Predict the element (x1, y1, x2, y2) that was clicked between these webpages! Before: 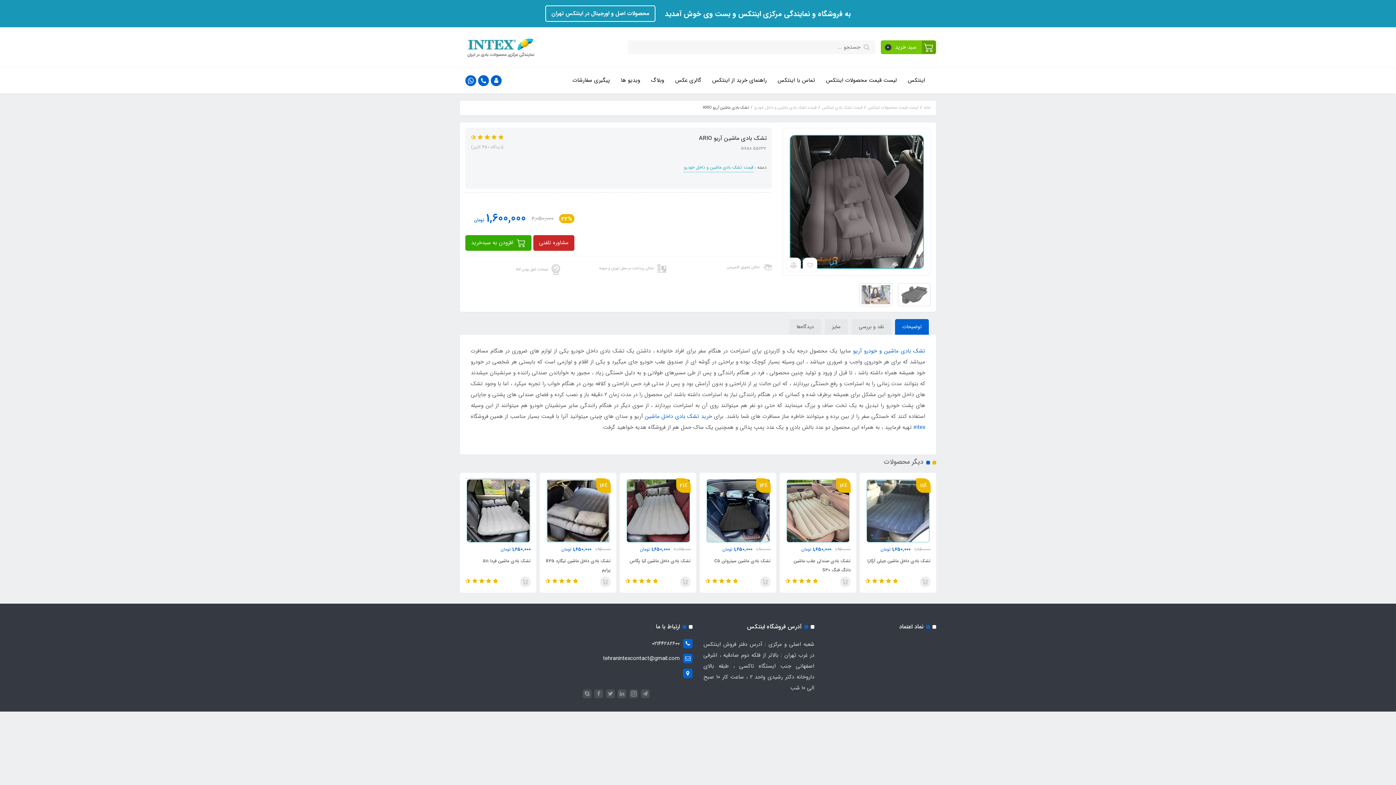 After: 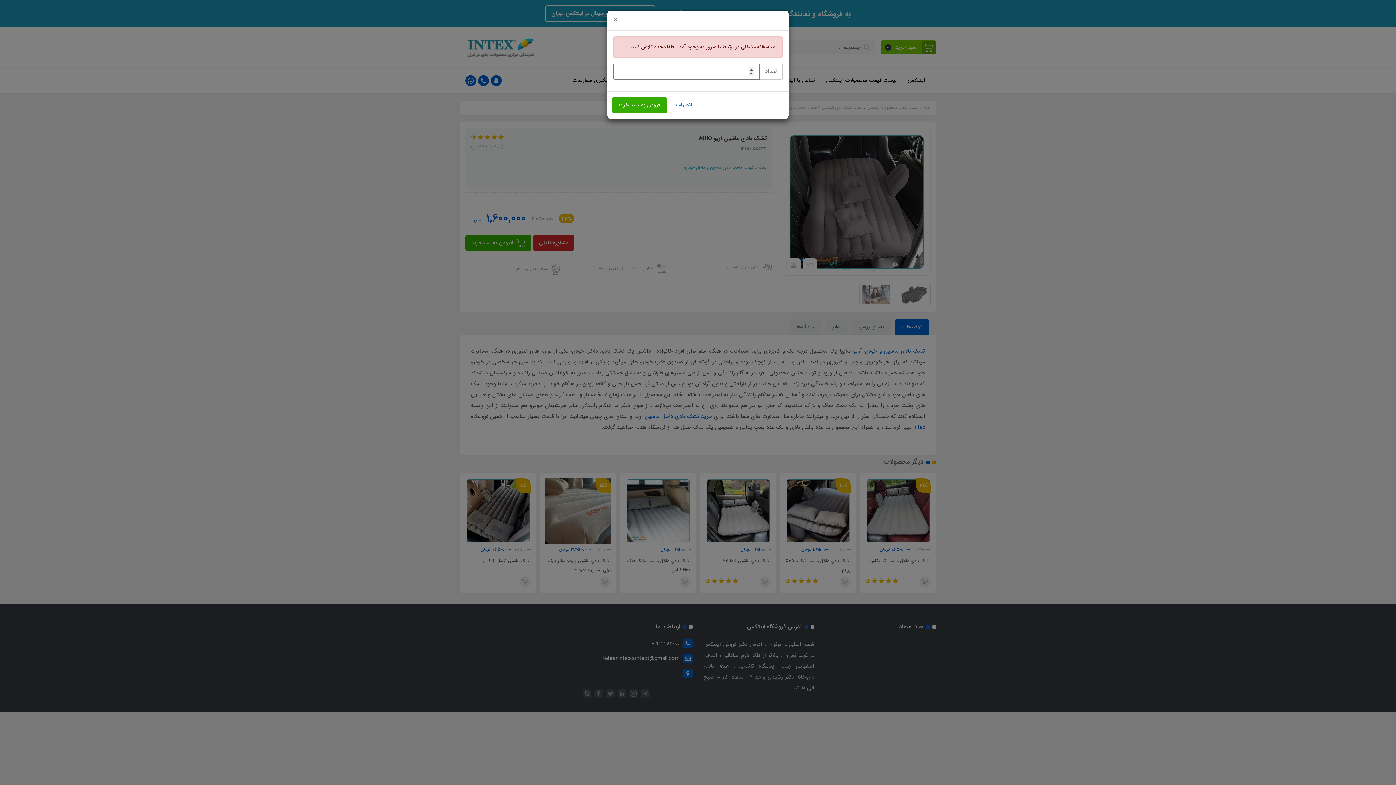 Action: bbox: (600, 576, 610, 587)